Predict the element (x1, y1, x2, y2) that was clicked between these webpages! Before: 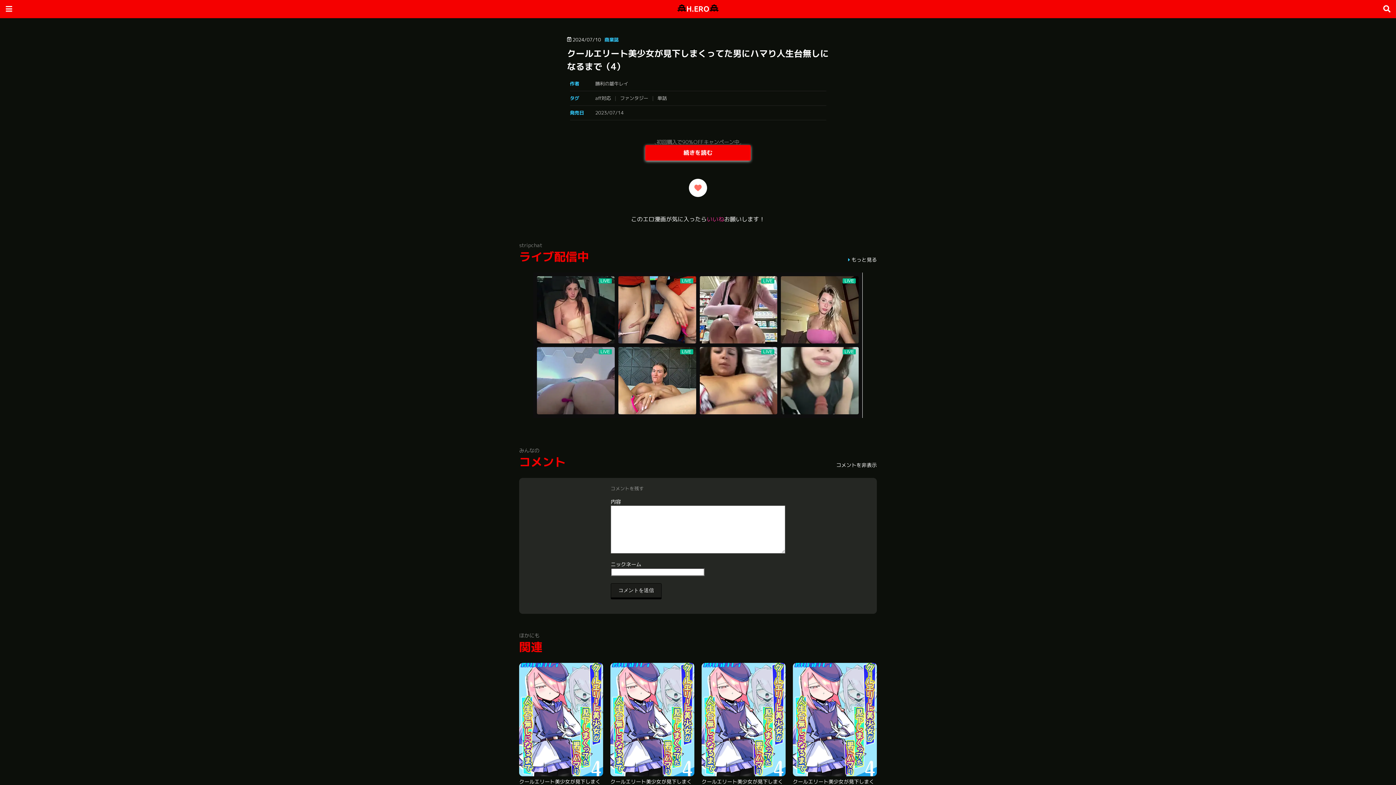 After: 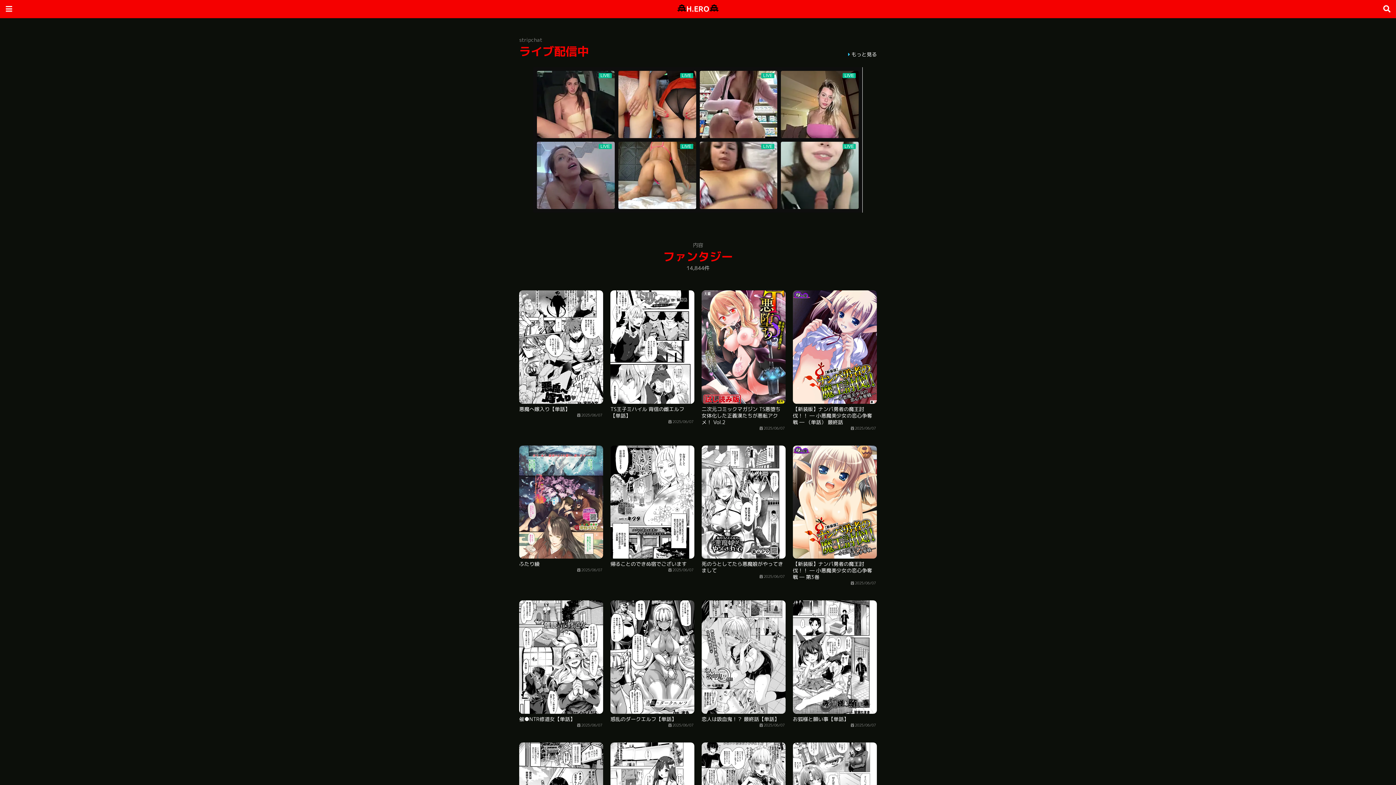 Action: label: ファンタジー bbox: (620, 94, 654, 101)